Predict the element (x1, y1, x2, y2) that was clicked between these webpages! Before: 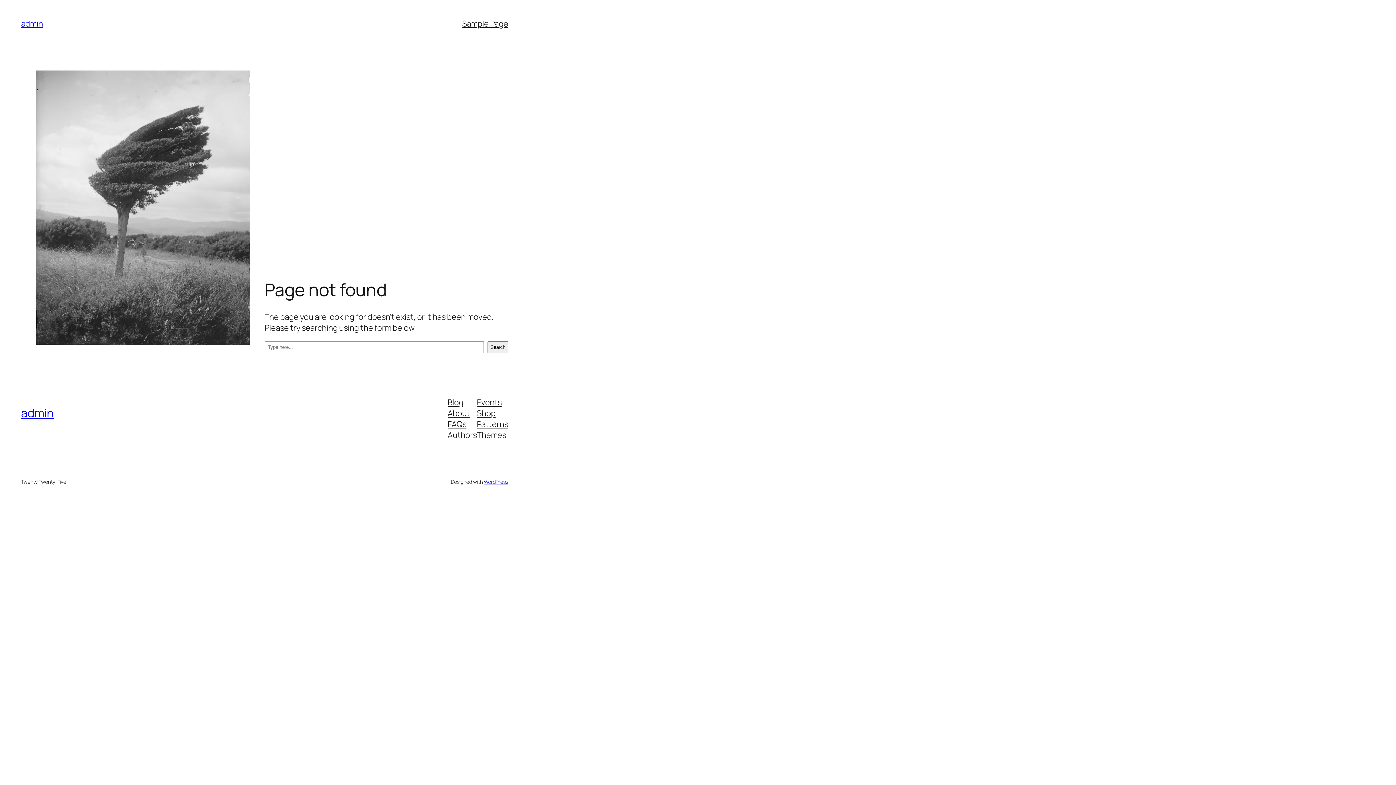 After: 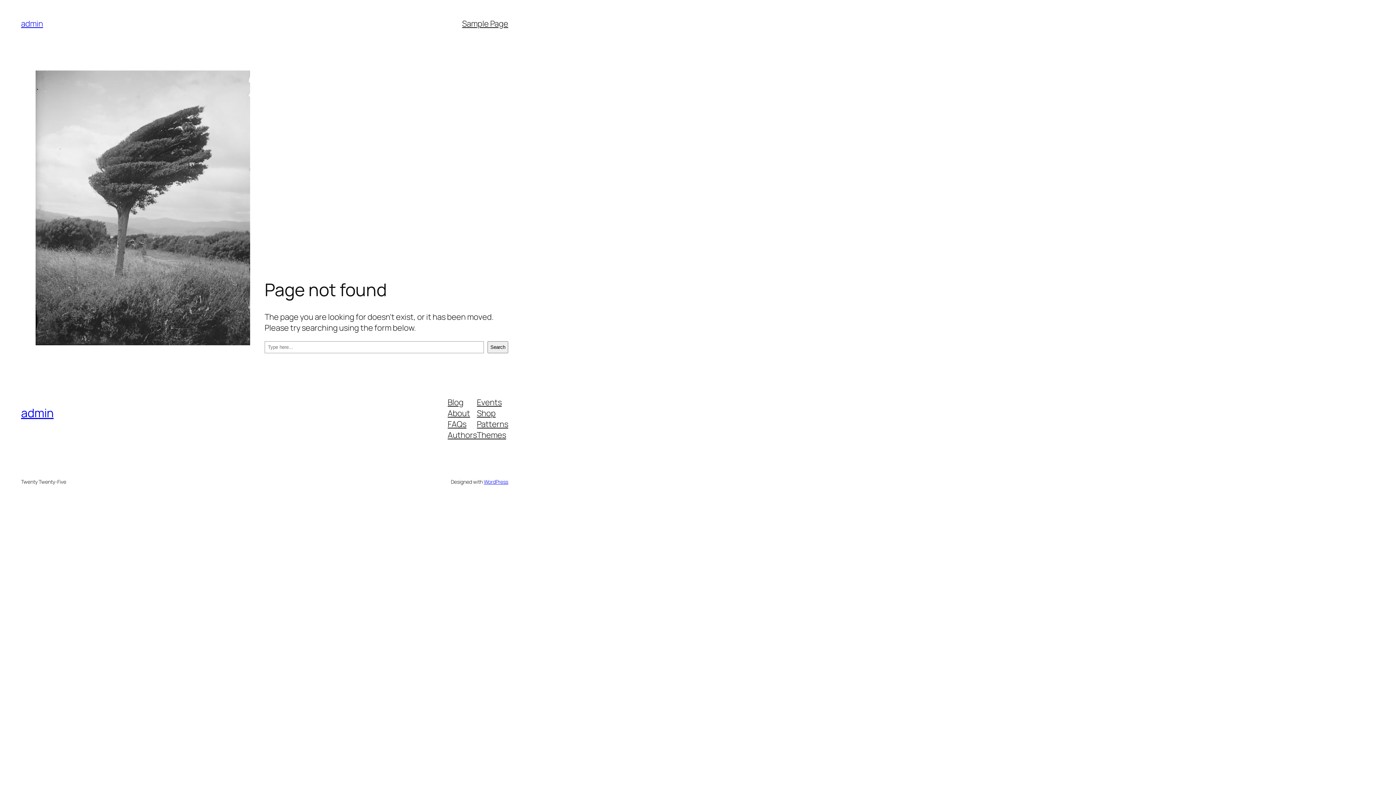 Action: bbox: (477, 396, 501, 407) label: Events